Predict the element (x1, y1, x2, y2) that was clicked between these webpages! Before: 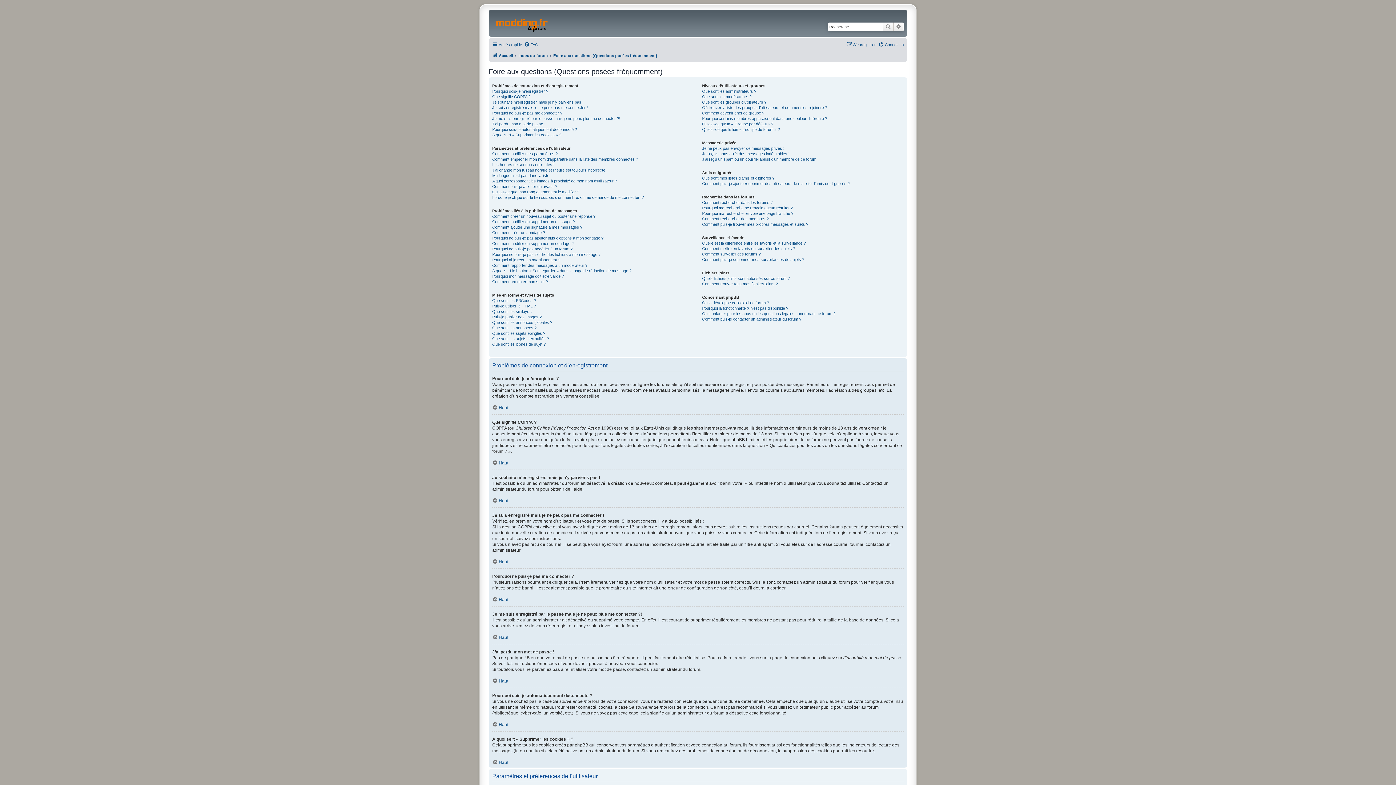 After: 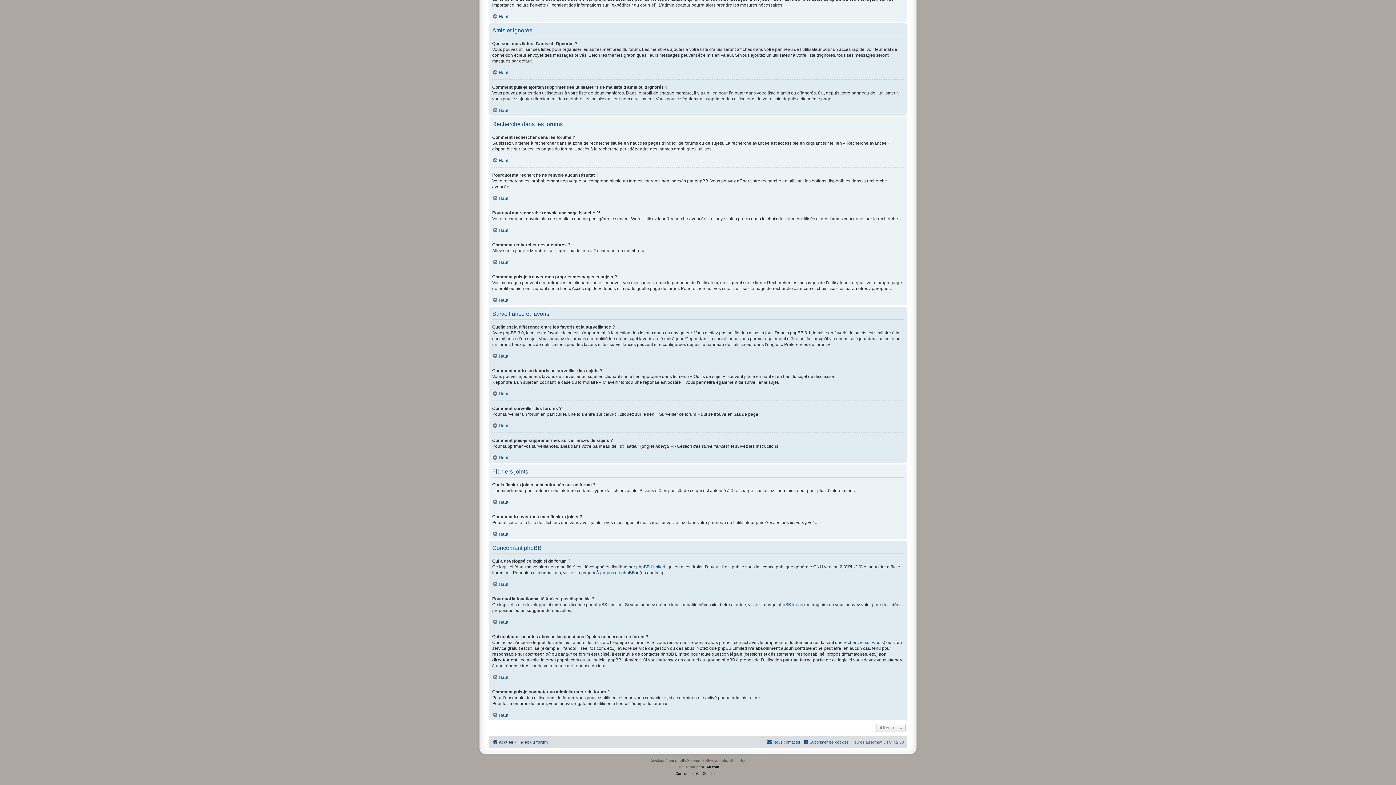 Action: bbox: (702, 240, 805, 246) label: Quelle est la différence entre les favoris et la surveillance ?